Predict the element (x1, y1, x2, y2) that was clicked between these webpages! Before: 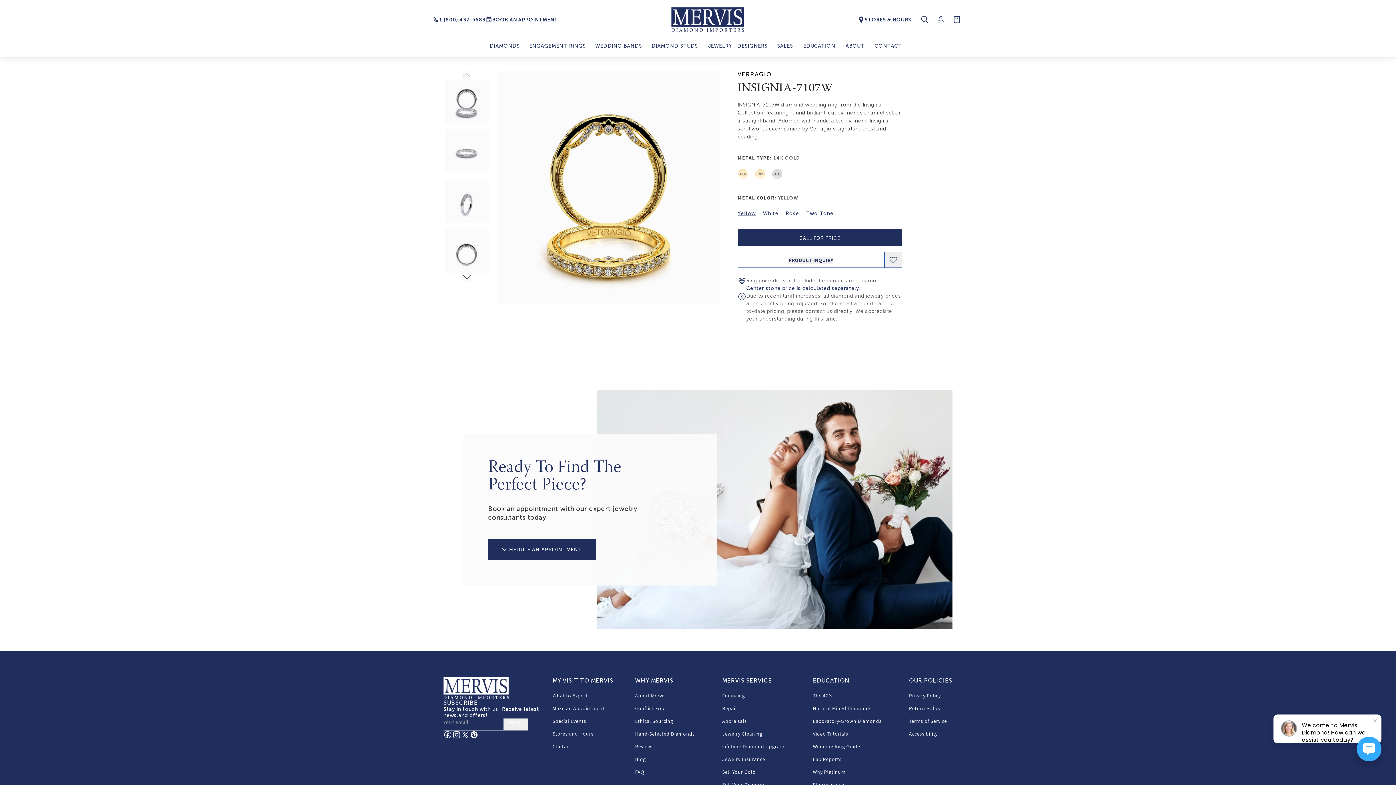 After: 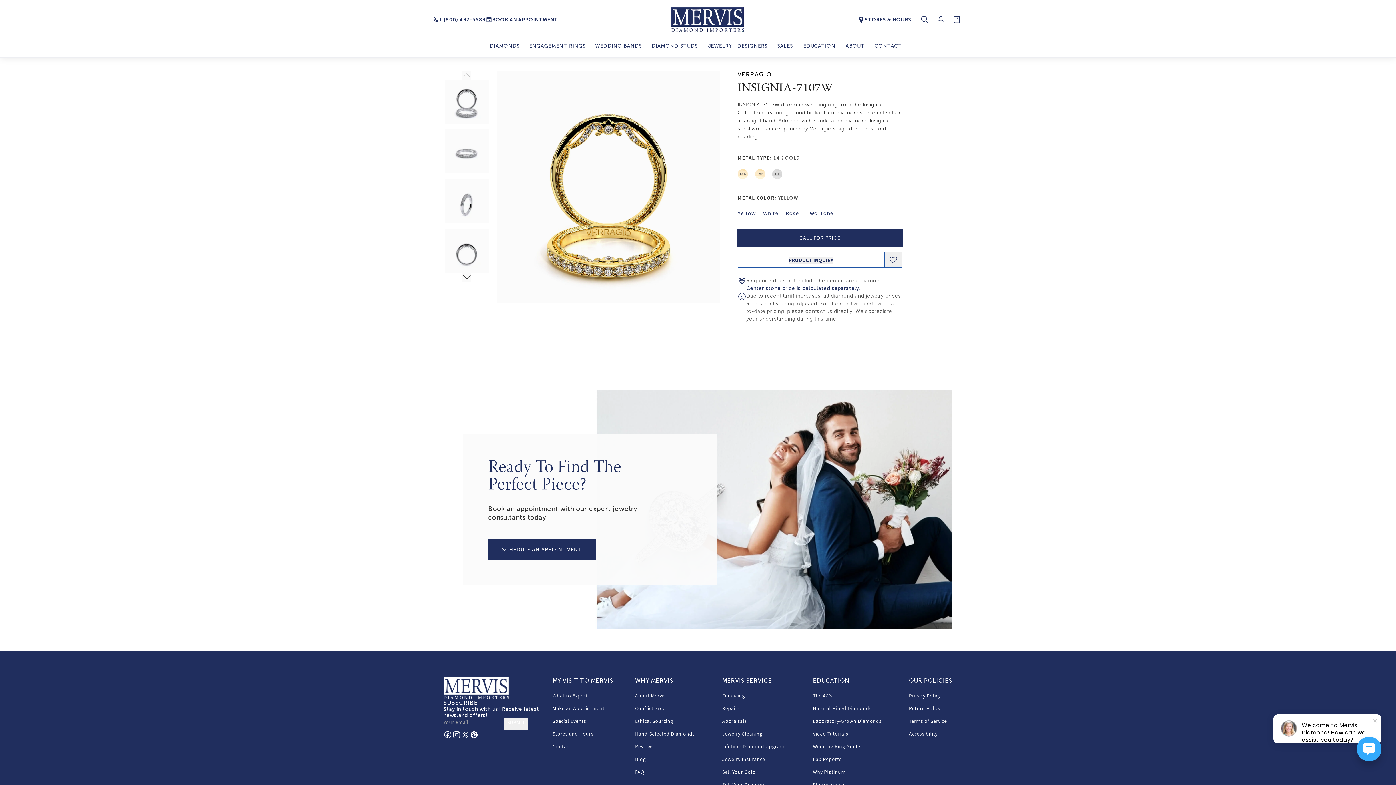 Action: bbox: (737, 229, 902, 246) label: CALL FOR PRICE